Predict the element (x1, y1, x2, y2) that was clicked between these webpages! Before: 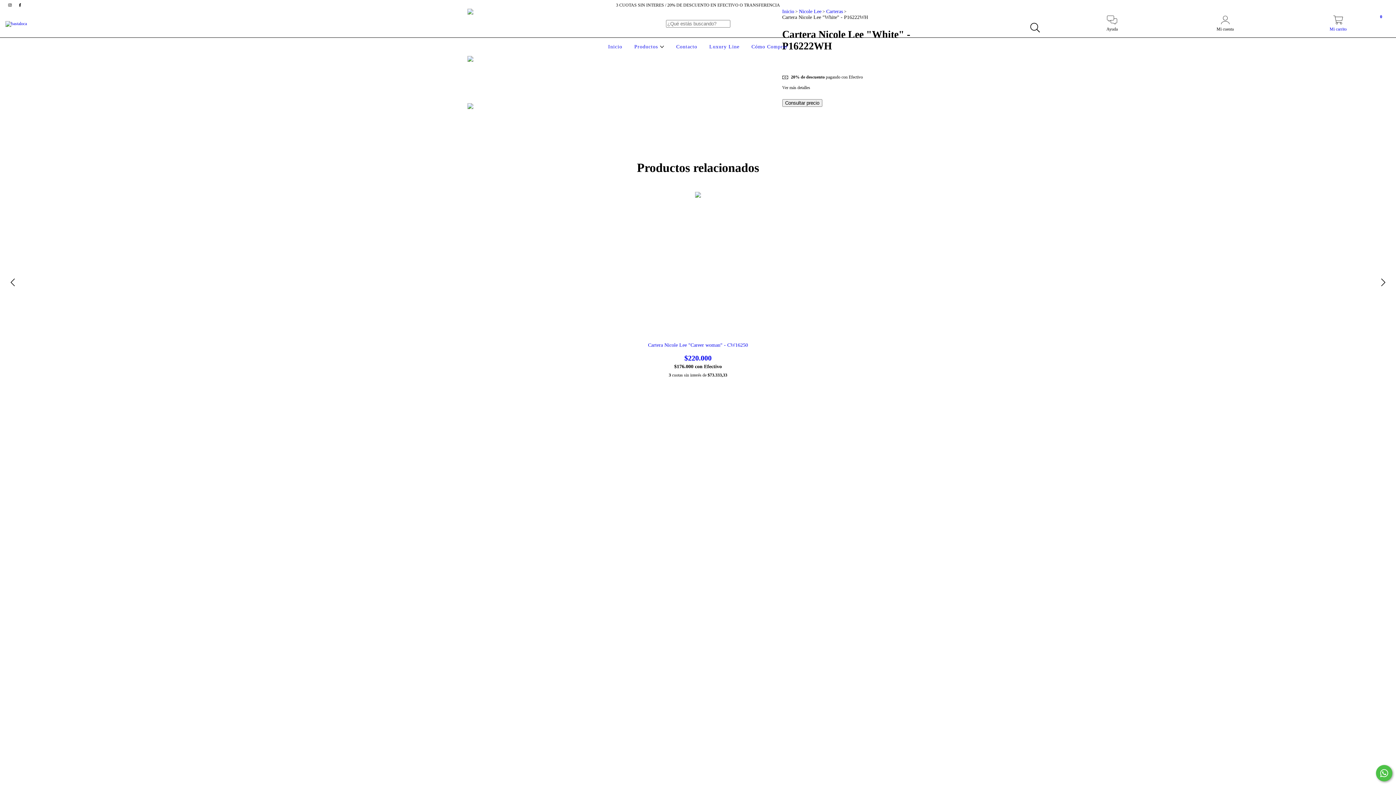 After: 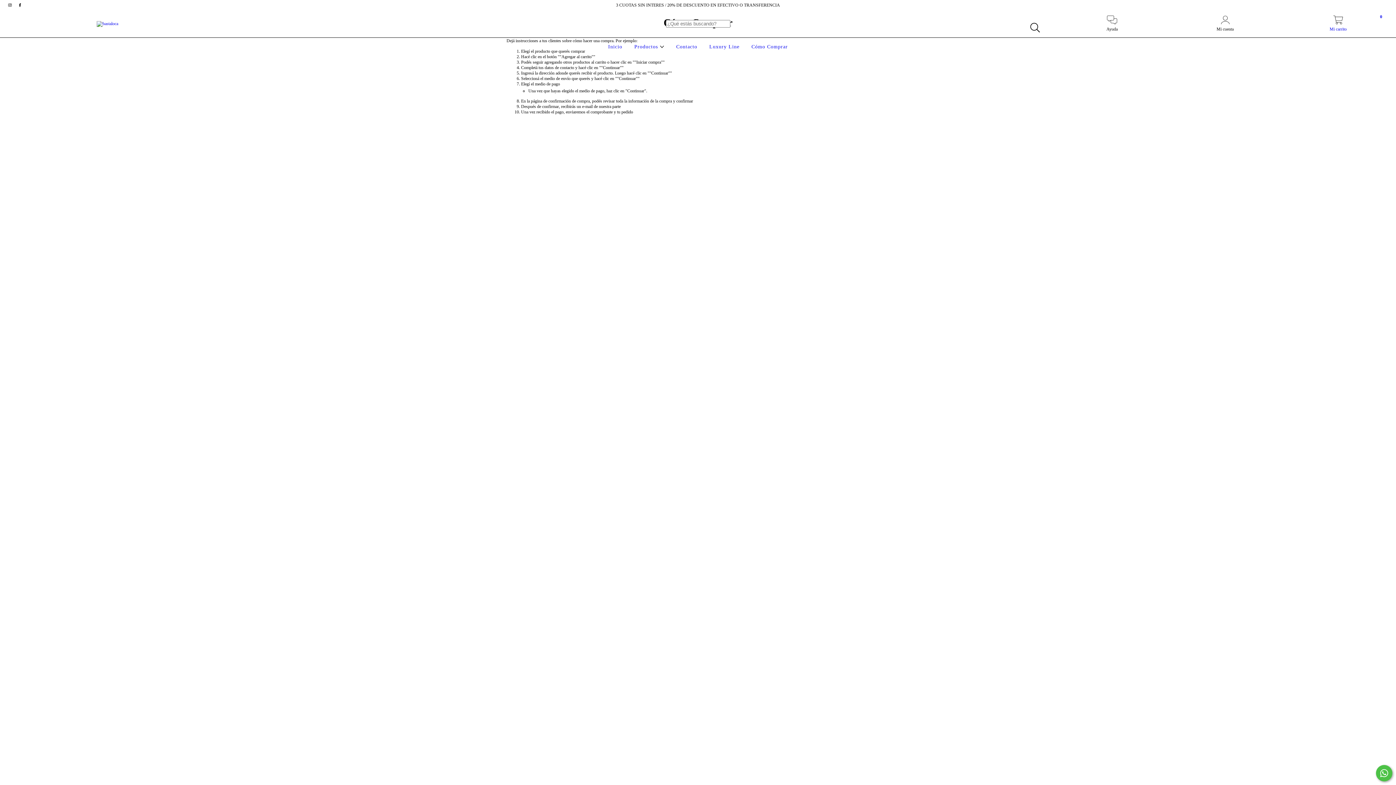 Action: bbox: (749, 44, 789, 49) label: Cómo Comprar